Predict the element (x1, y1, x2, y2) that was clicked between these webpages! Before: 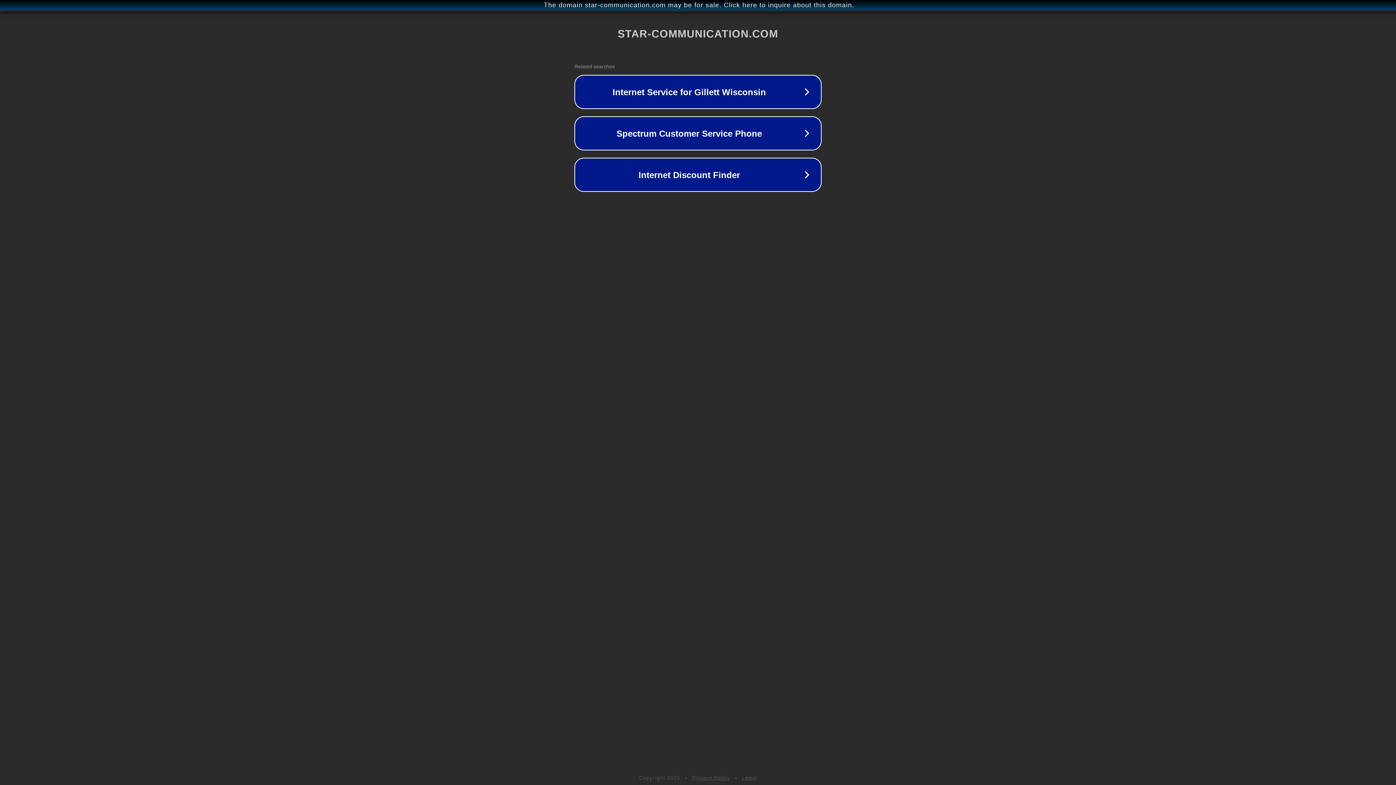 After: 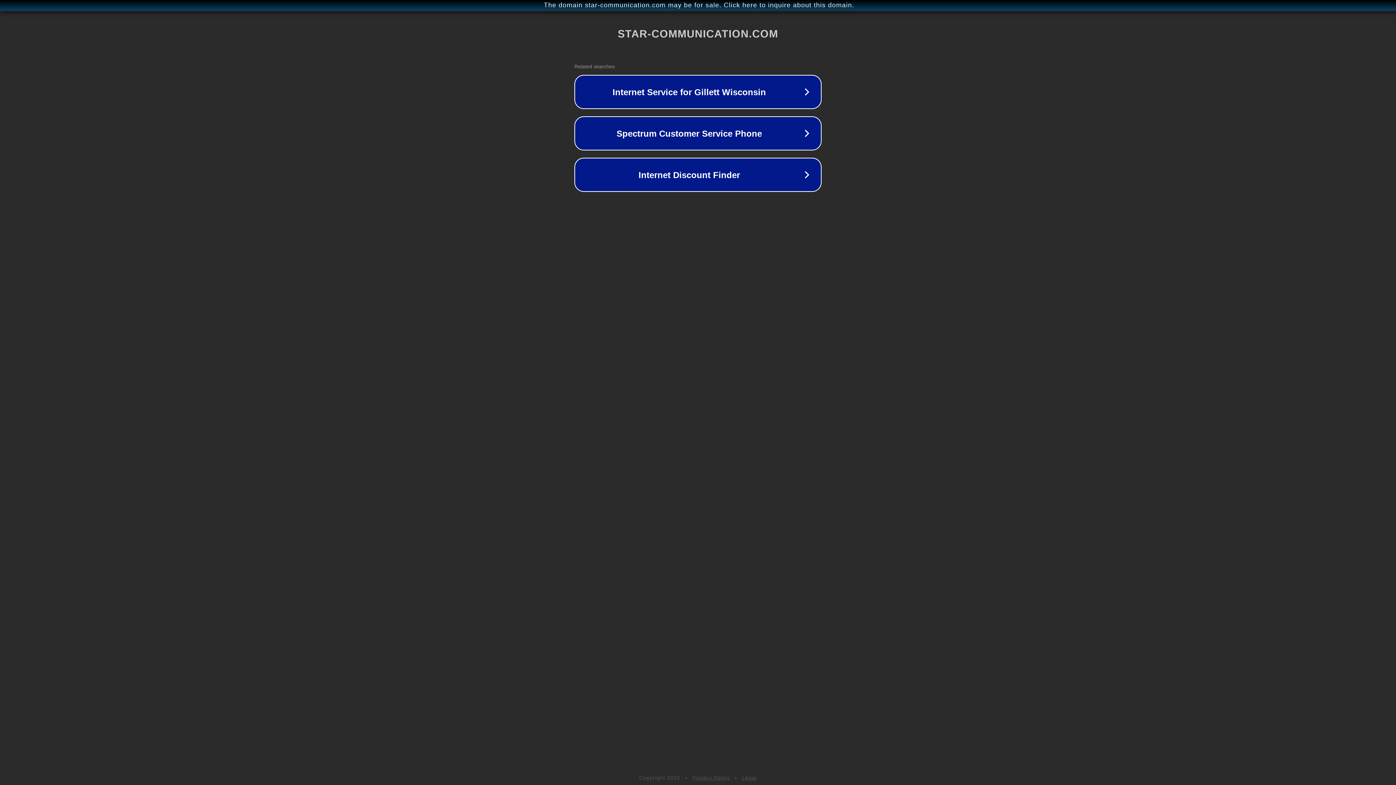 Action: label: Legal bbox: (742, 775, 757, 781)